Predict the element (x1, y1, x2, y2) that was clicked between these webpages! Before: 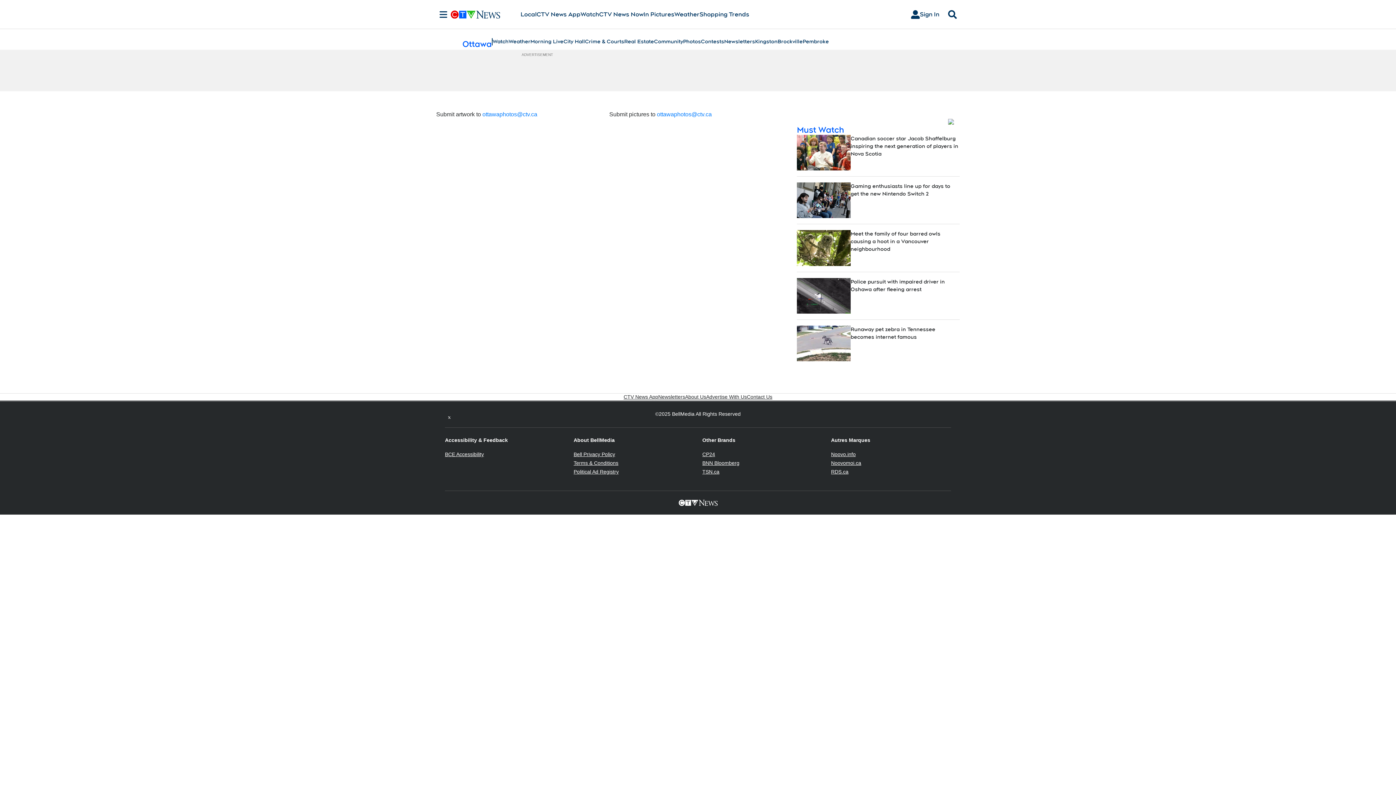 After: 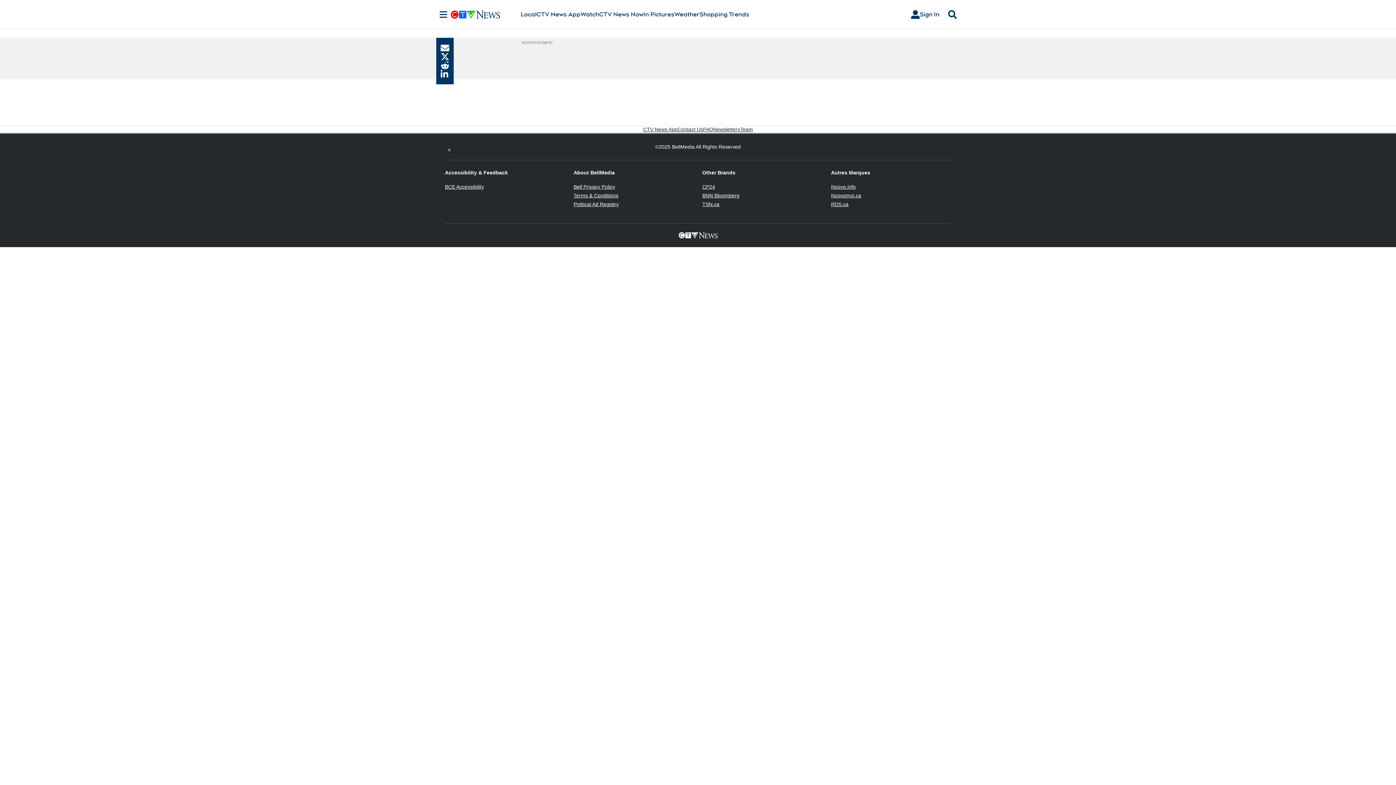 Action: bbox: (850, 230, 960, 266) label: Meet the family of four barred owls causing a hoot in a Vancouver neighbourhood